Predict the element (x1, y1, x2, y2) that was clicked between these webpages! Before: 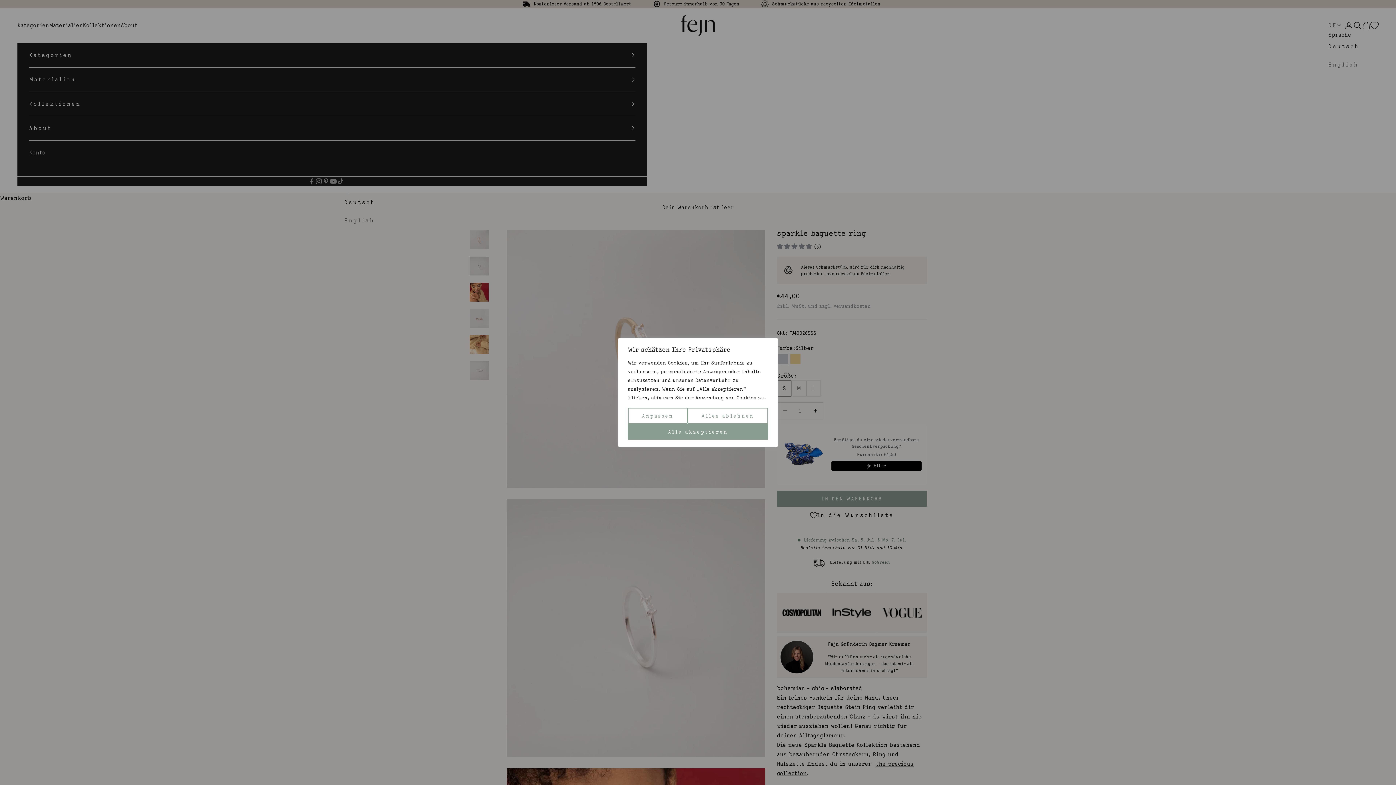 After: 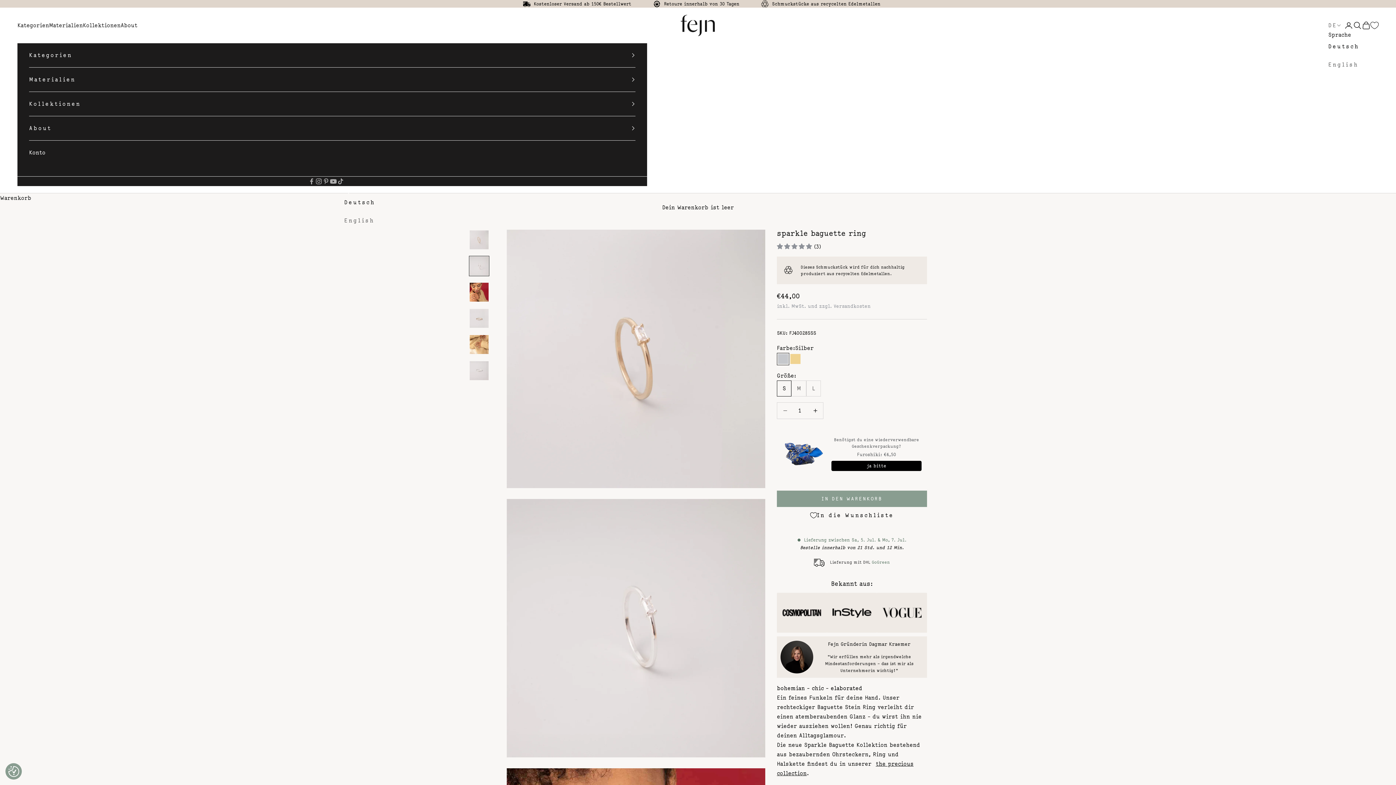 Action: label: Alles ablehnen bbox: (687, 408, 768, 424)